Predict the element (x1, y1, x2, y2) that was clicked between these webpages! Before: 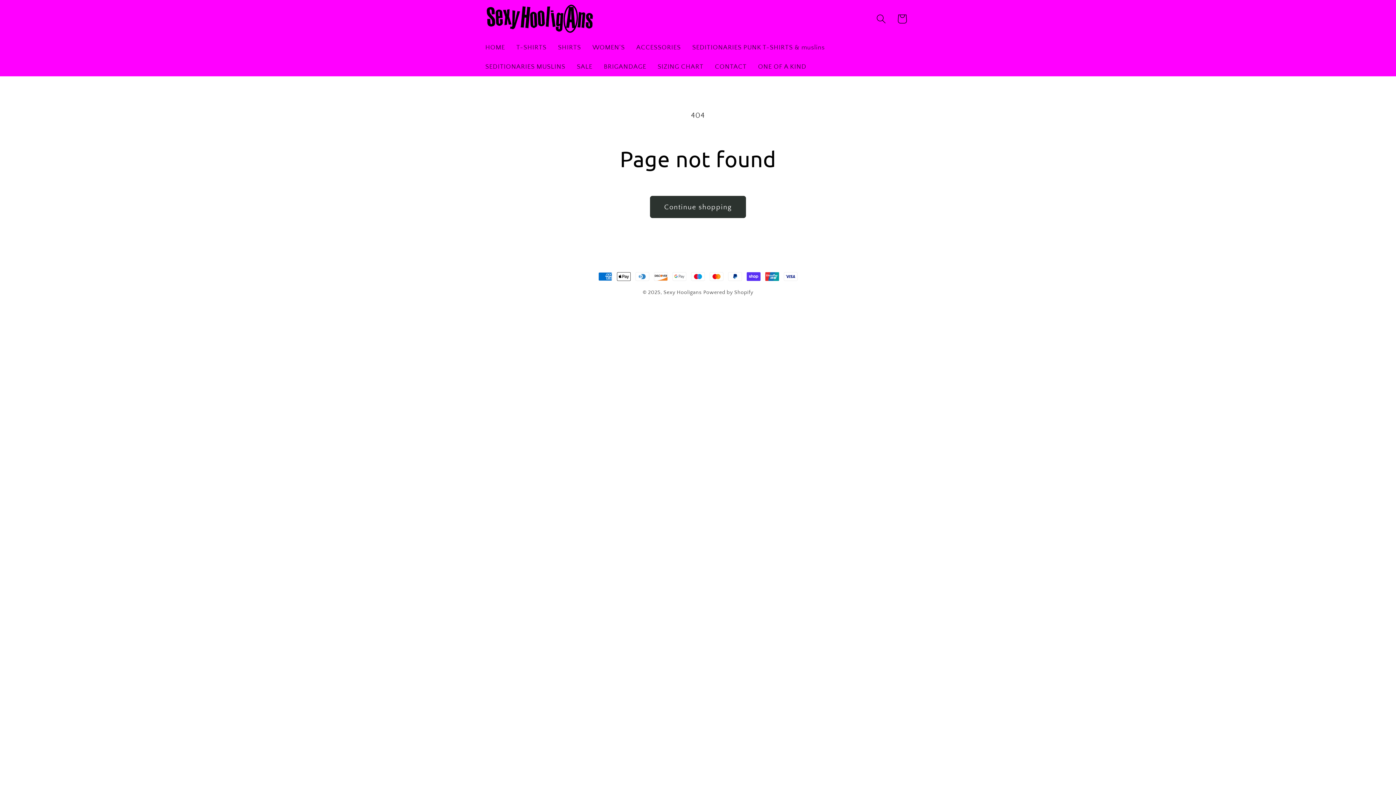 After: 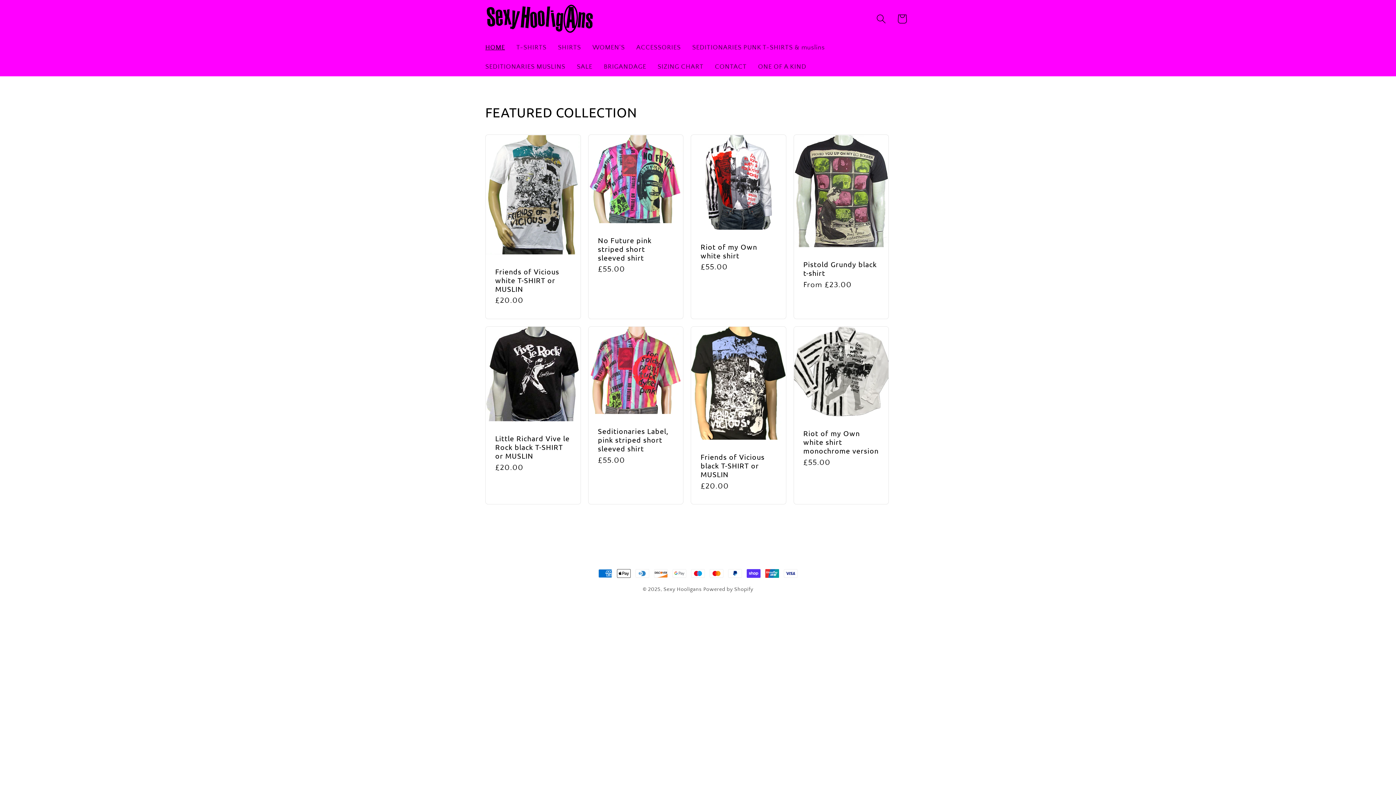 Action: label: Sexy Hooligans bbox: (663, 289, 701, 295)